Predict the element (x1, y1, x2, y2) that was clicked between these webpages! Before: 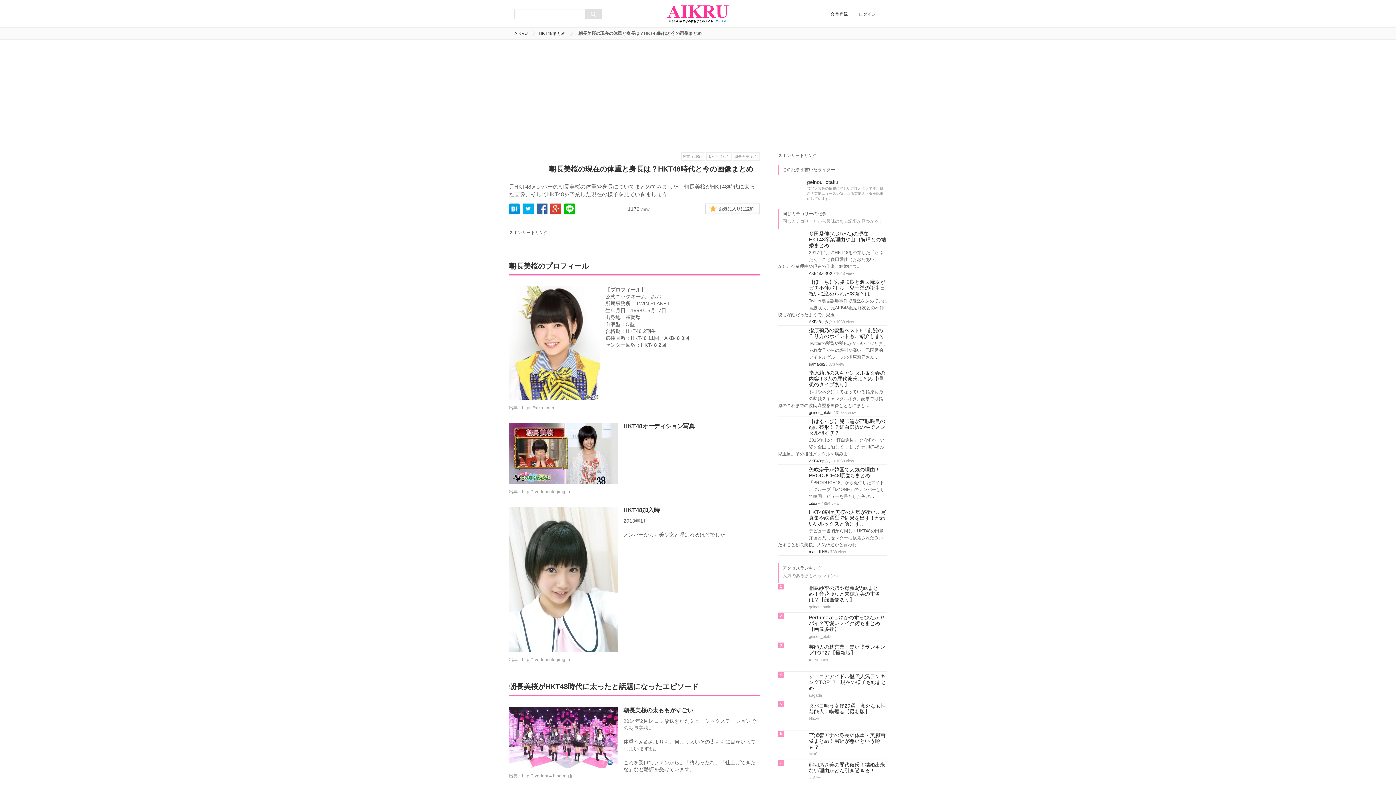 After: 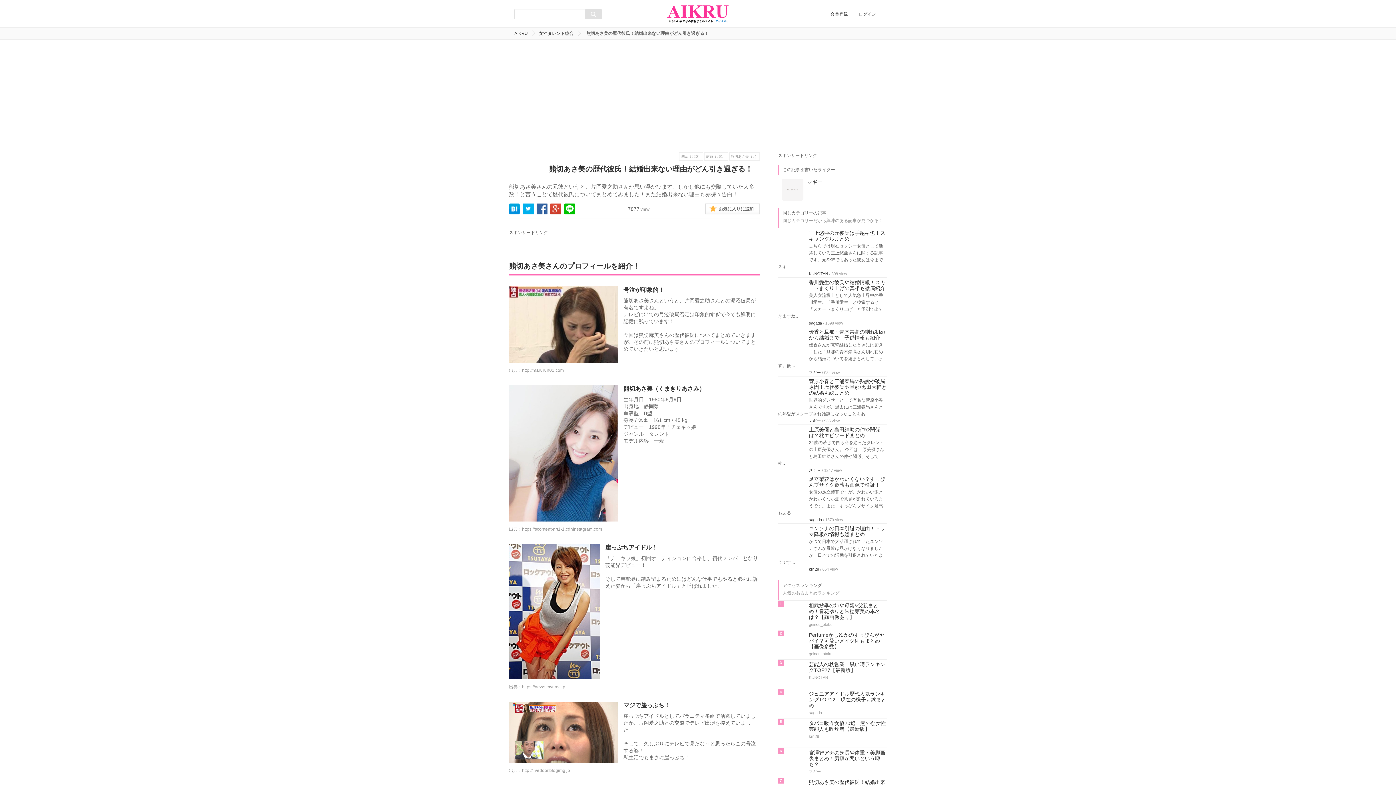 Action: label: 熊切あさ美の歴代彼氏！結婚出来ない理由がどん引き過ぎる！ bbox: (778, 762, 887, 773)